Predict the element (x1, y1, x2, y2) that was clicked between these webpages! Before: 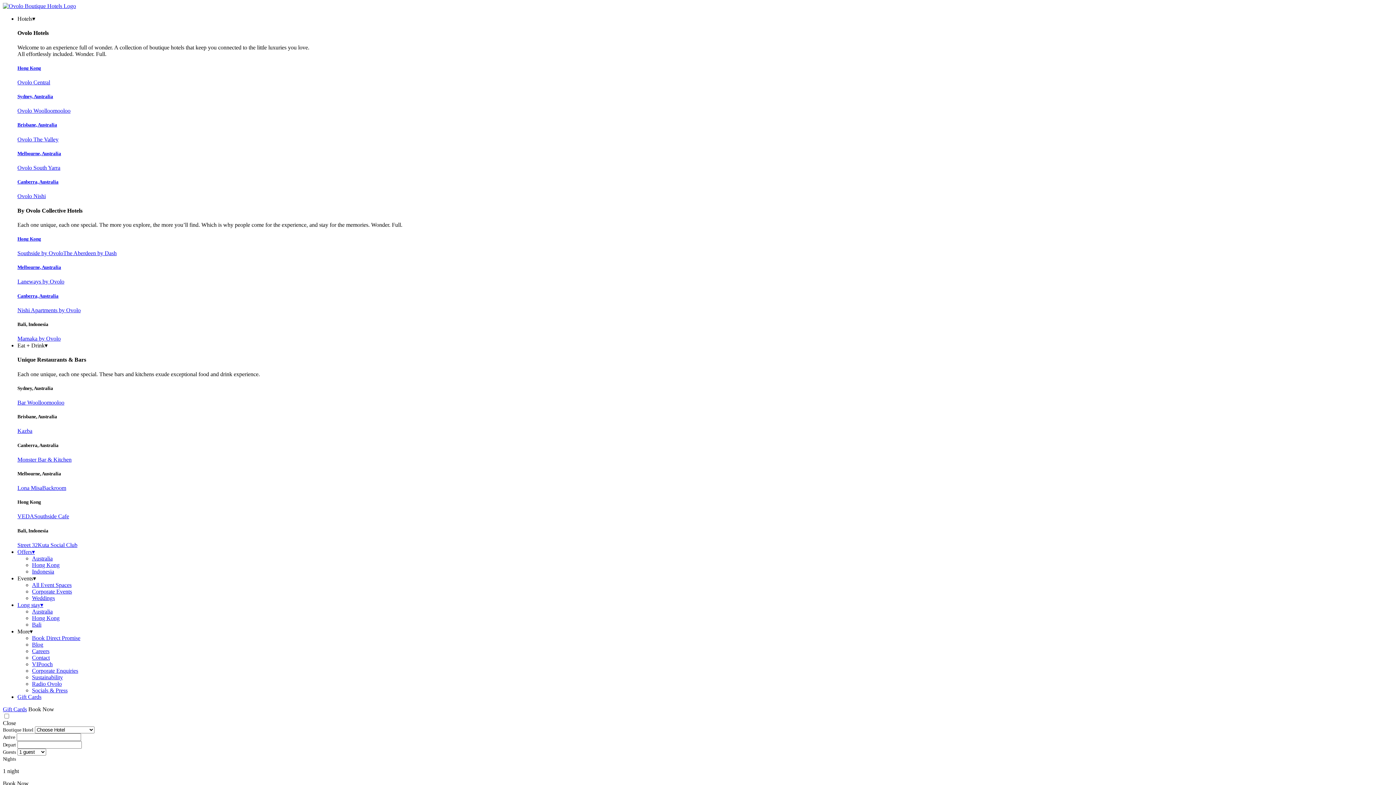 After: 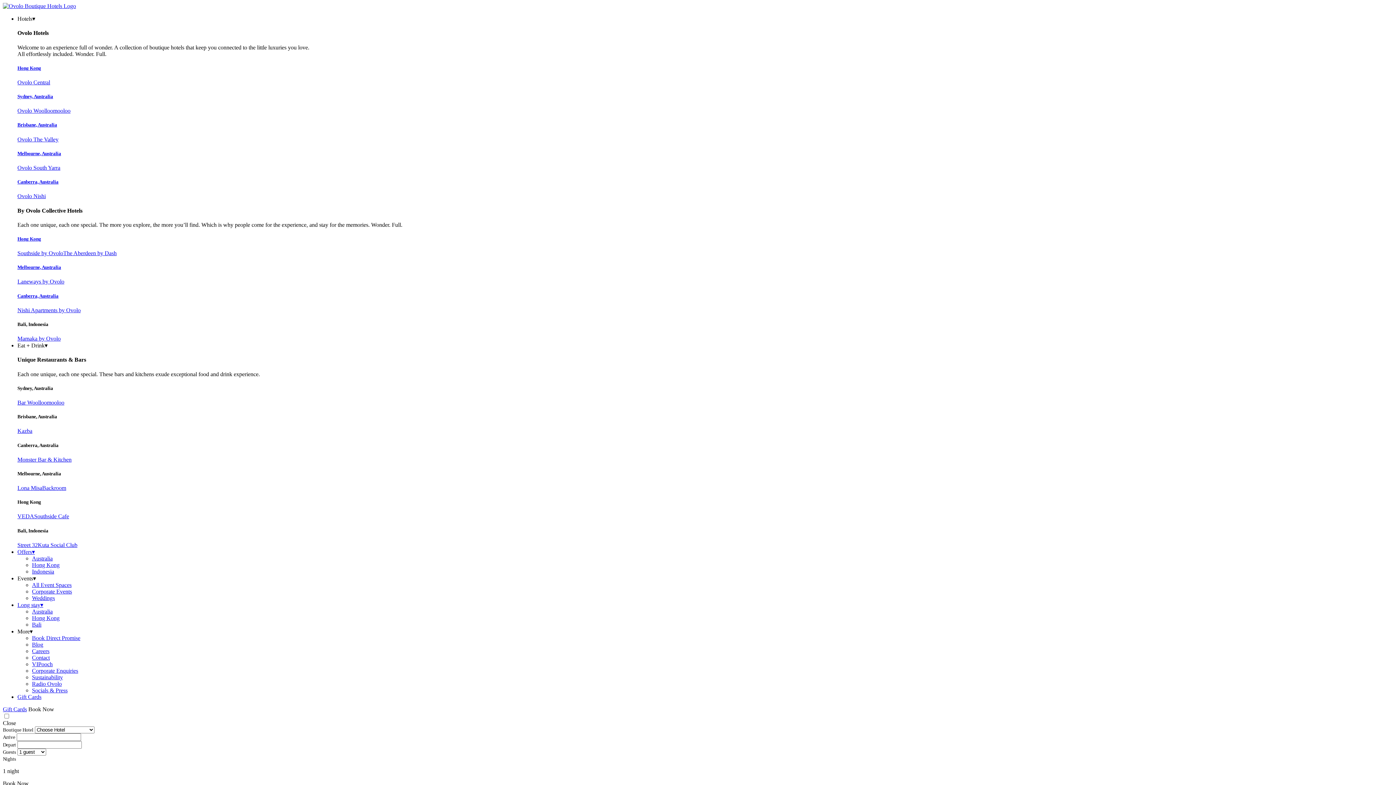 Action: bbox: (32, 562, 59, 568) label: Hong Kong